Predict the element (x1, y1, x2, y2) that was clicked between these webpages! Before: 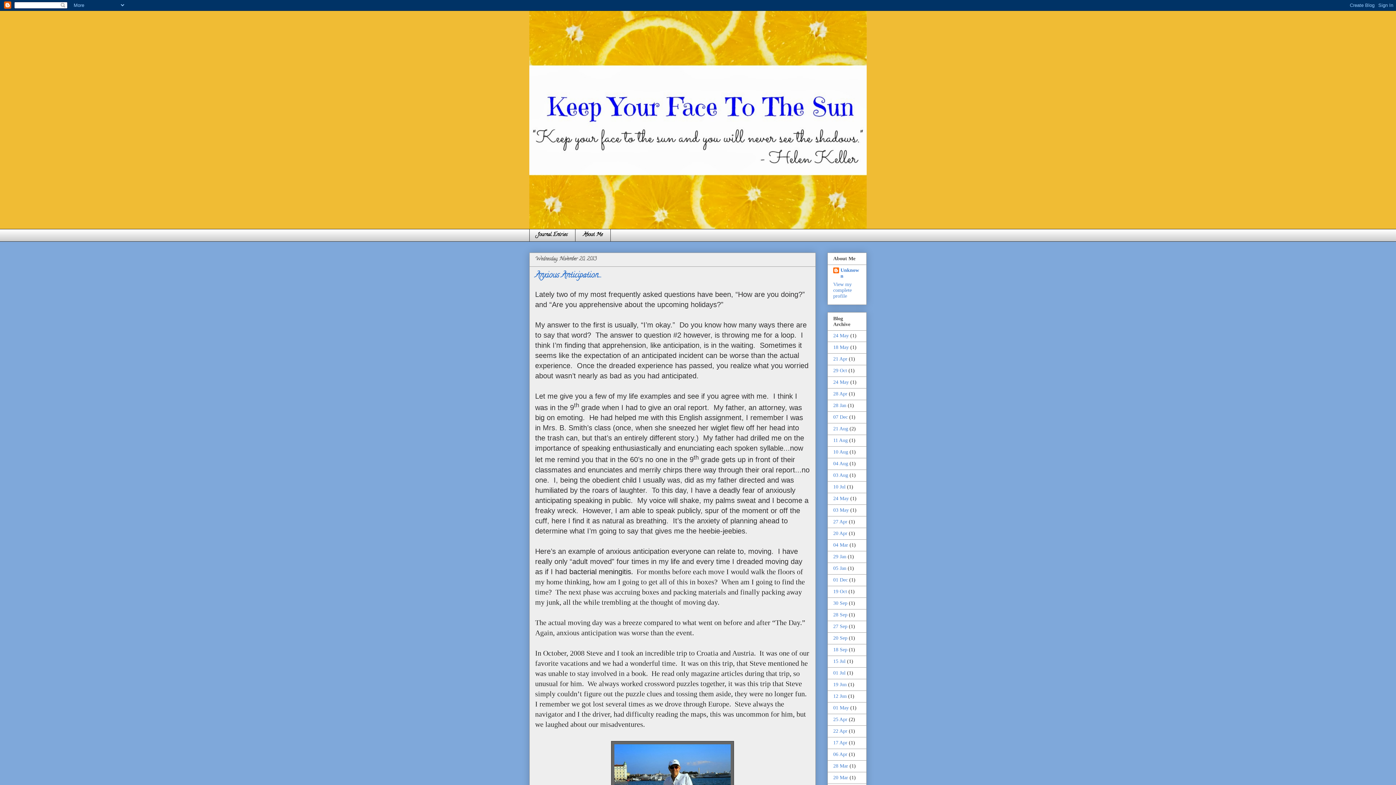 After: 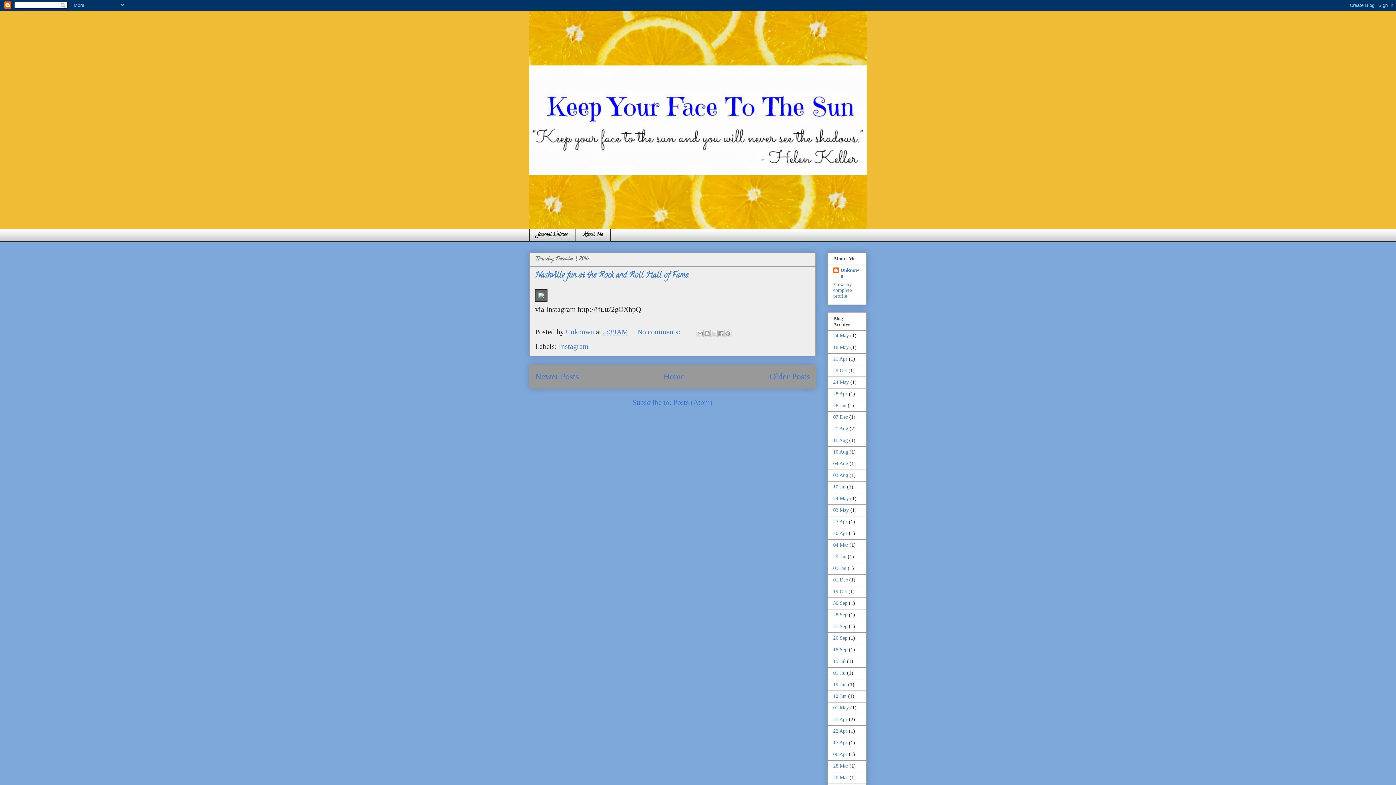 Action: bbox: (833, 577, 848, 582) label: 01 Dec